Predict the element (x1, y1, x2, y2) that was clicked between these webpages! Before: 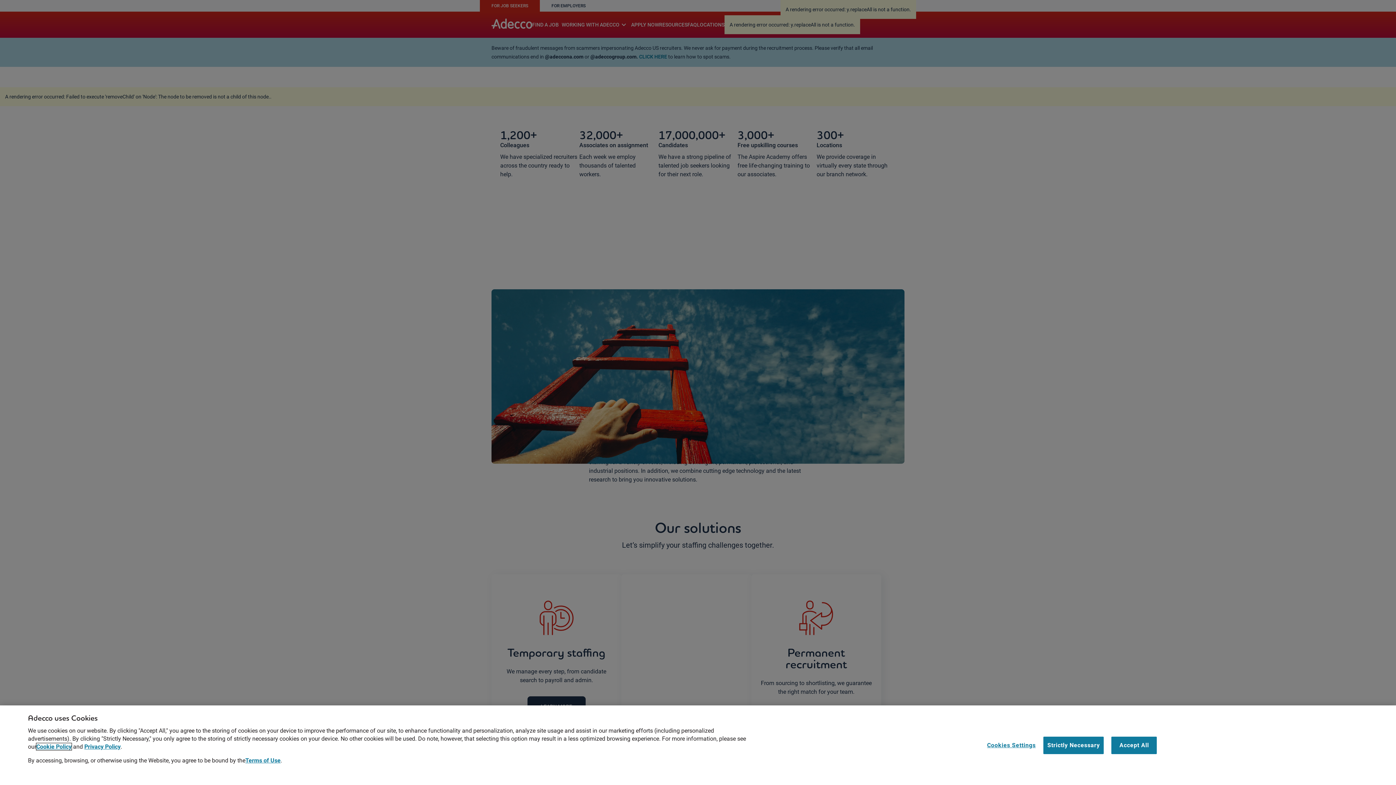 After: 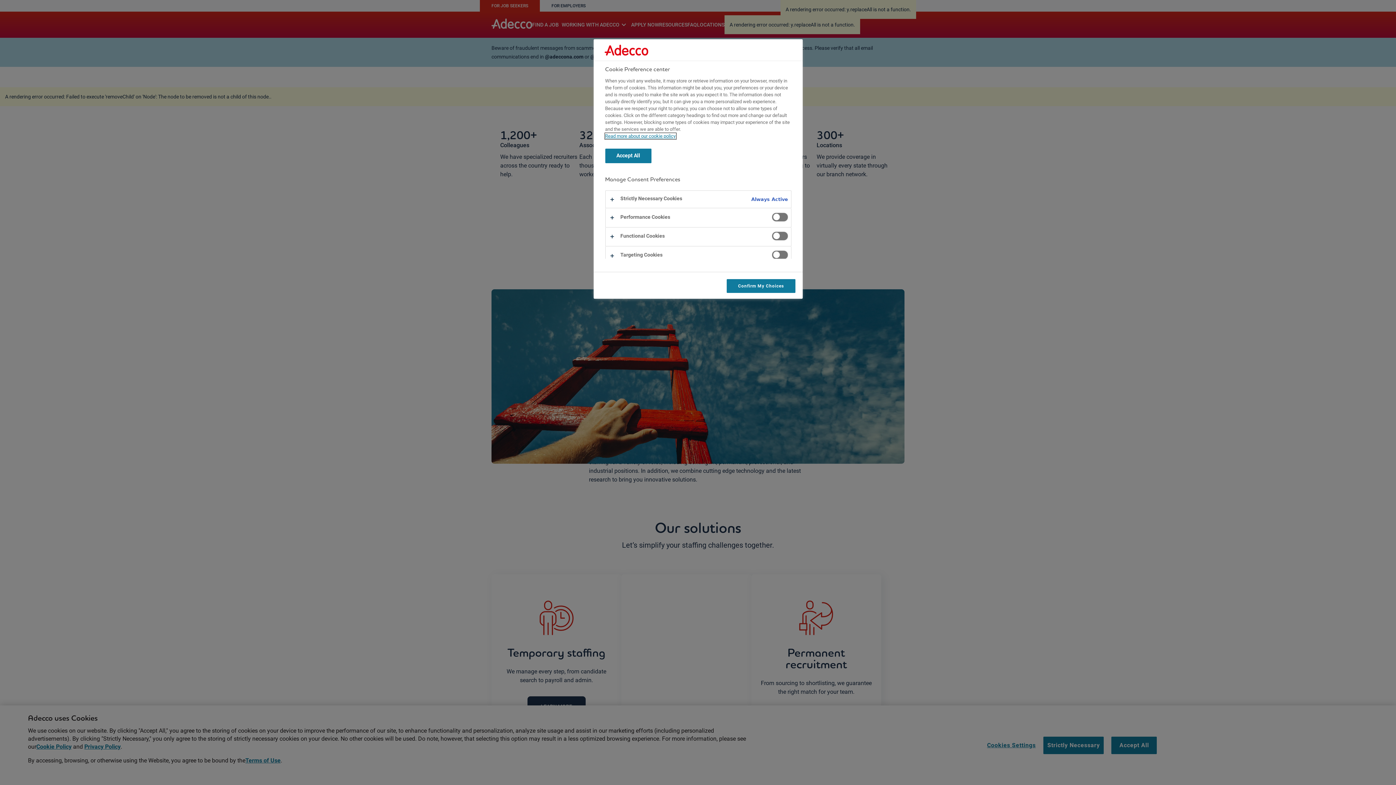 Action: bbox: (987, 737, 1036, 754) label: Cookies Settings